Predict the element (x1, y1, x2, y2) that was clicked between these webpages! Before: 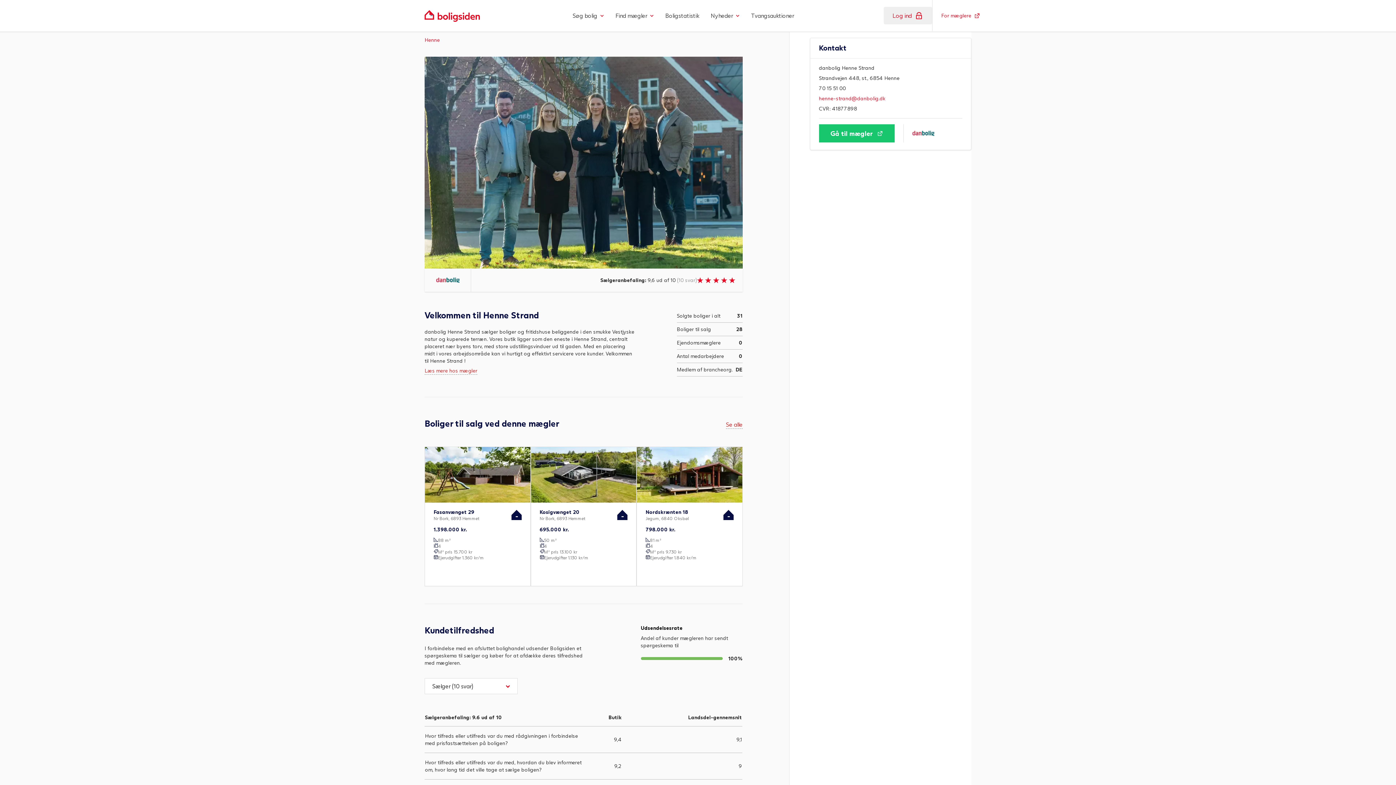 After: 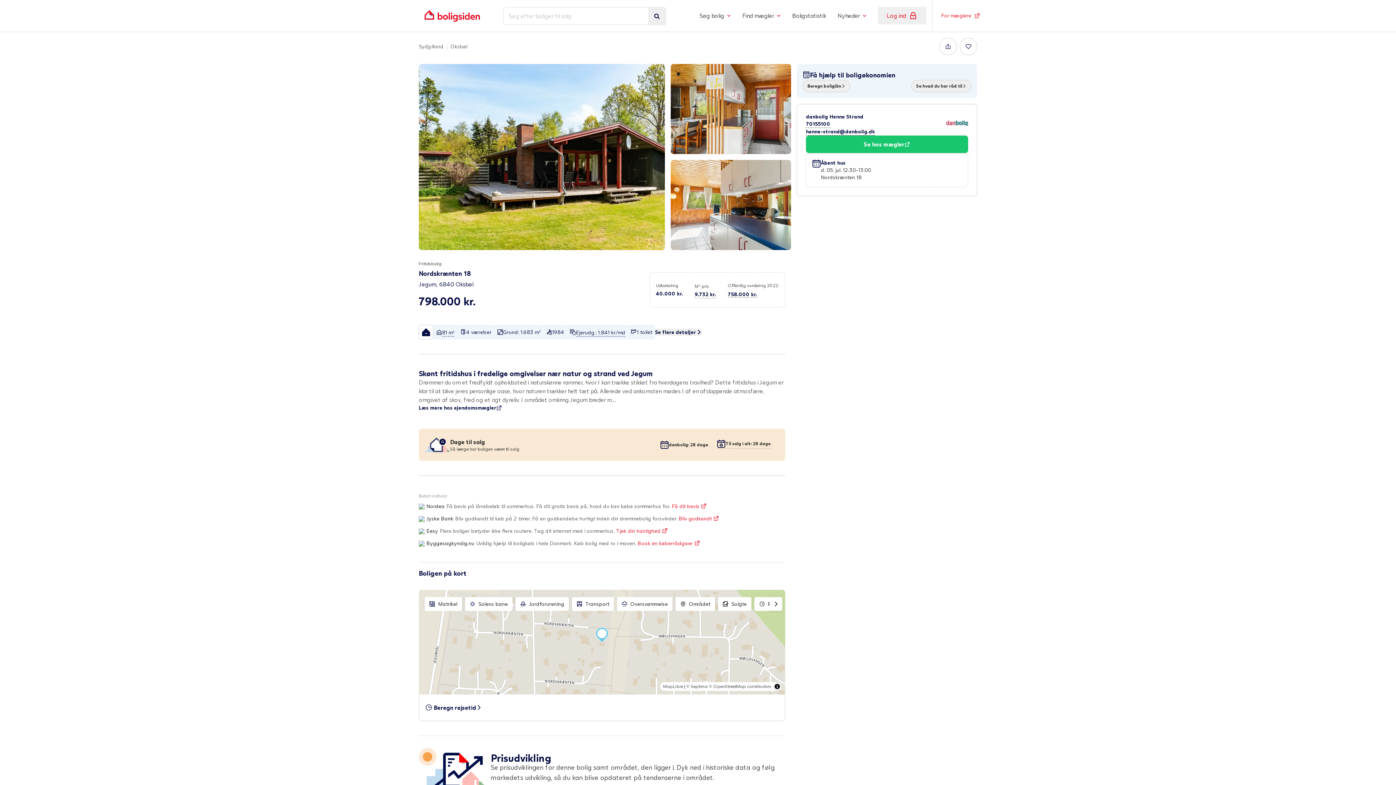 Action: label: Nordskrænten 18
Jegum, 6840 Oksbøl
798.000 kr.
81 m²
4
M² pris 9.730 kr
Ejerudgifter 1.840 kr/m bbox: (637, 447, 742, 566)